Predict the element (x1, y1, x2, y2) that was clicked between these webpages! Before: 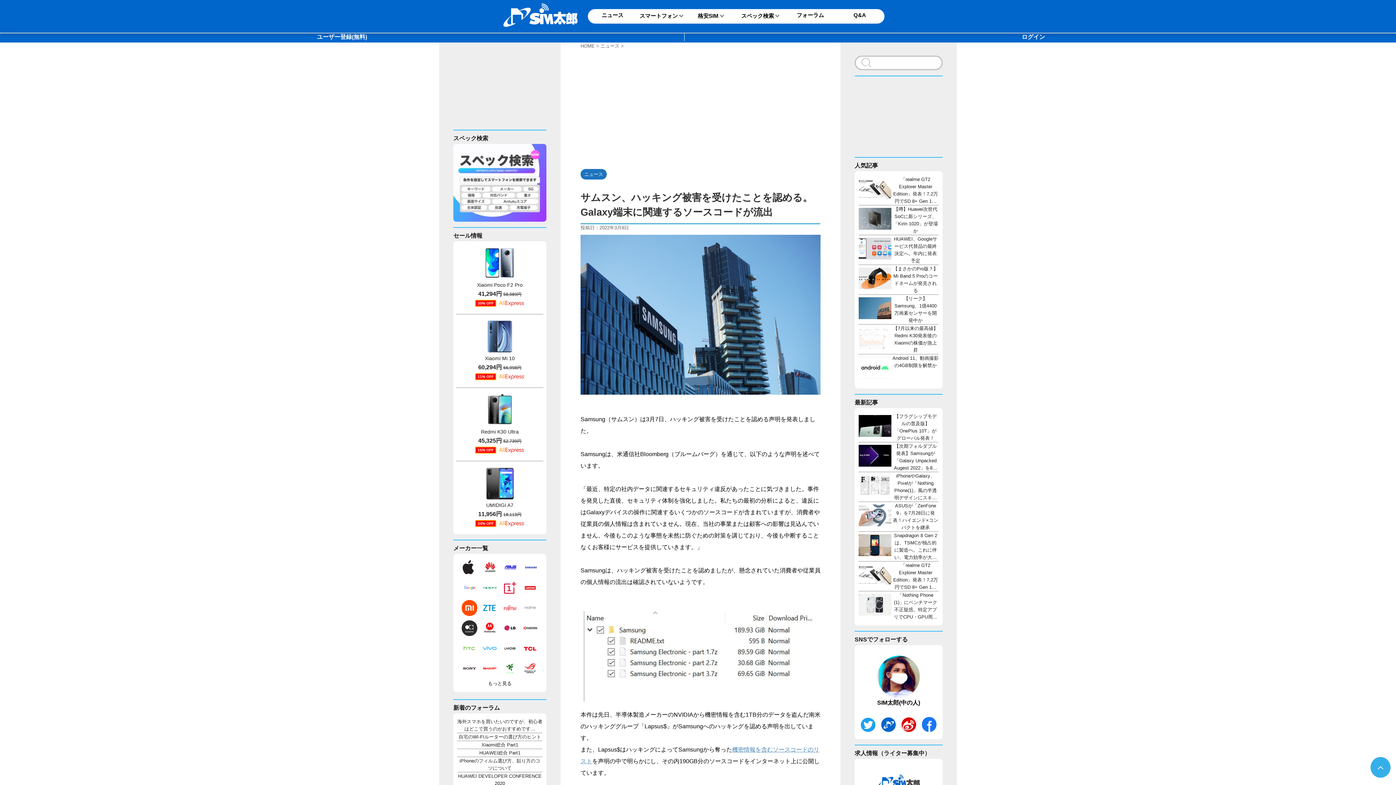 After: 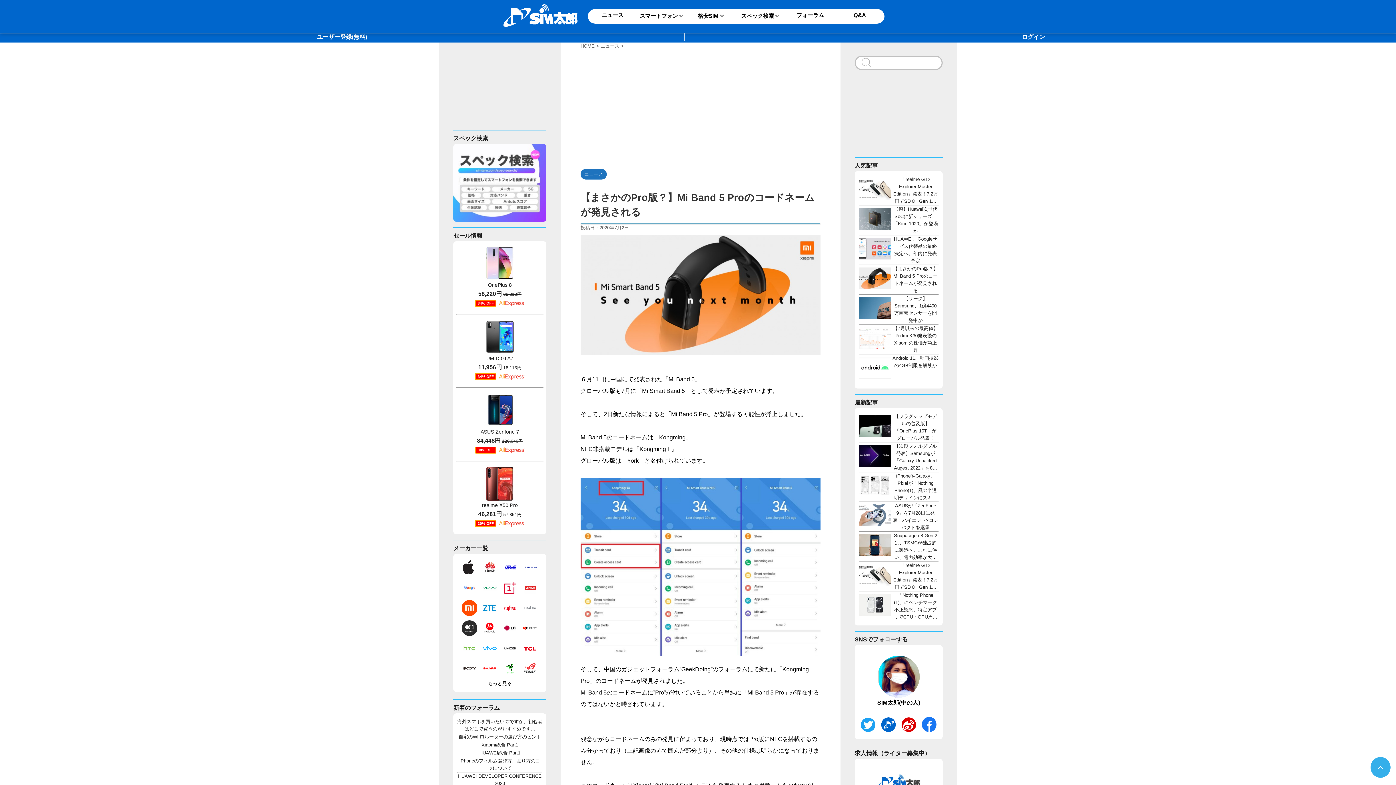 Action: bbox: (858, 265, 938, 294) label: 【まさかのPro版？】Mi Band 5 Proのコードネームが発見される